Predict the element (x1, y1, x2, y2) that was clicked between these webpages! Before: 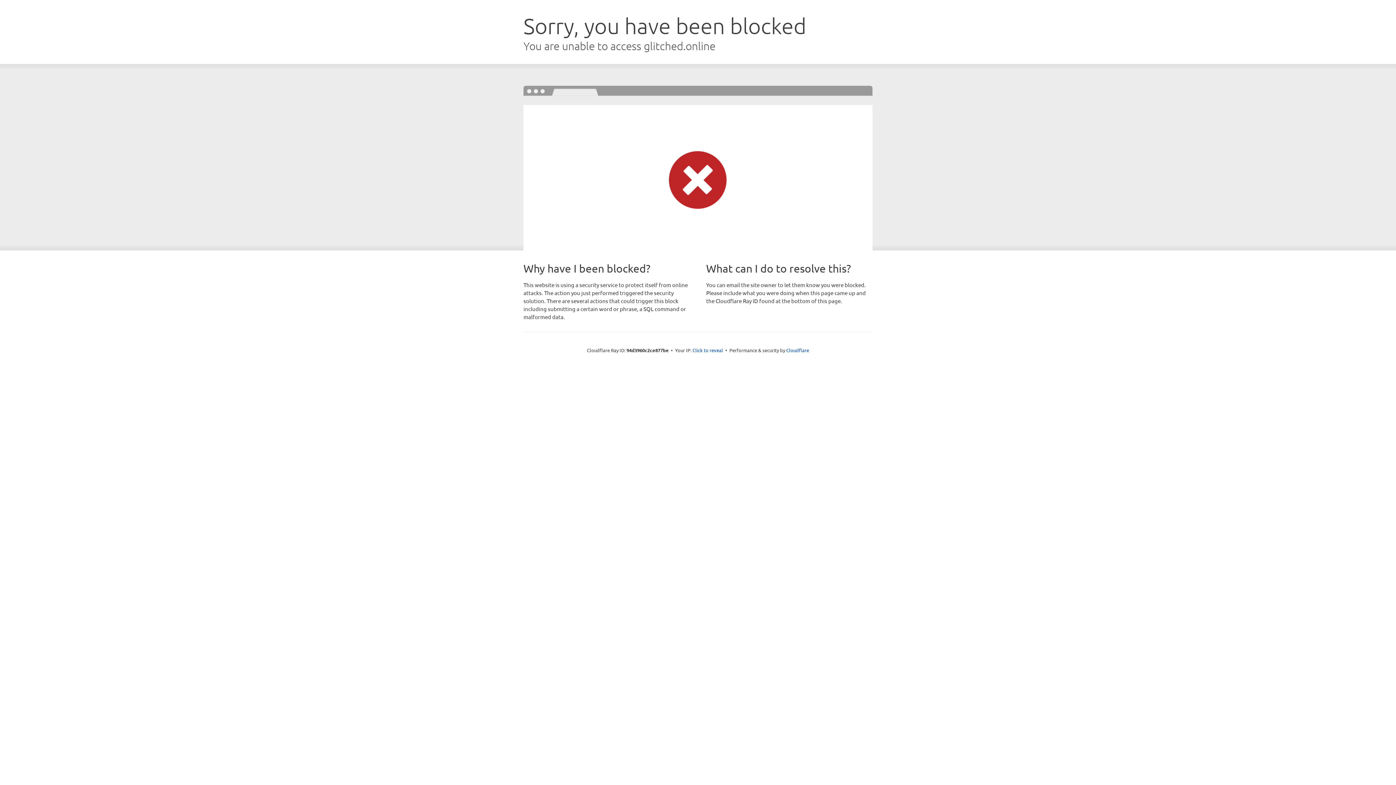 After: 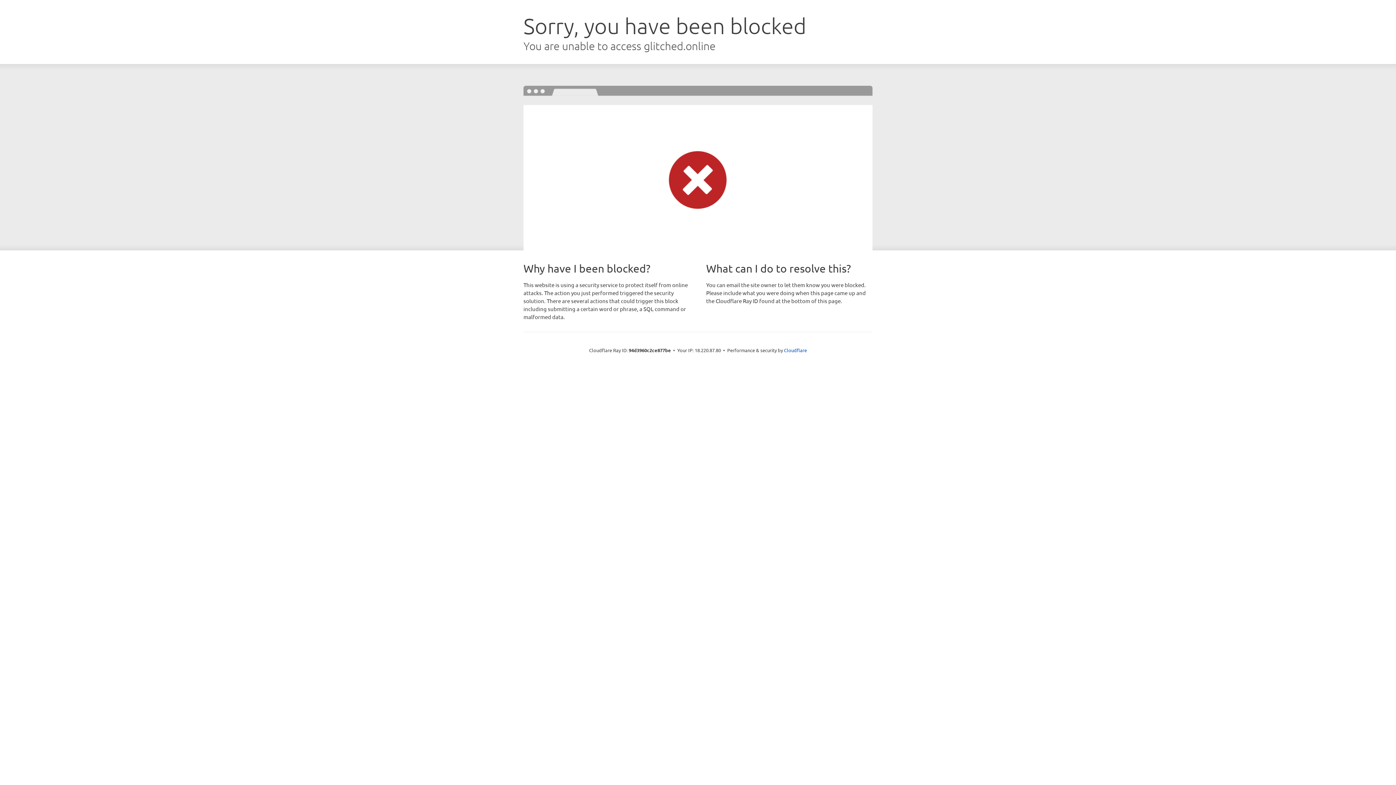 Action: bbox: (692, 346, 723, 353) label: Click to reveal